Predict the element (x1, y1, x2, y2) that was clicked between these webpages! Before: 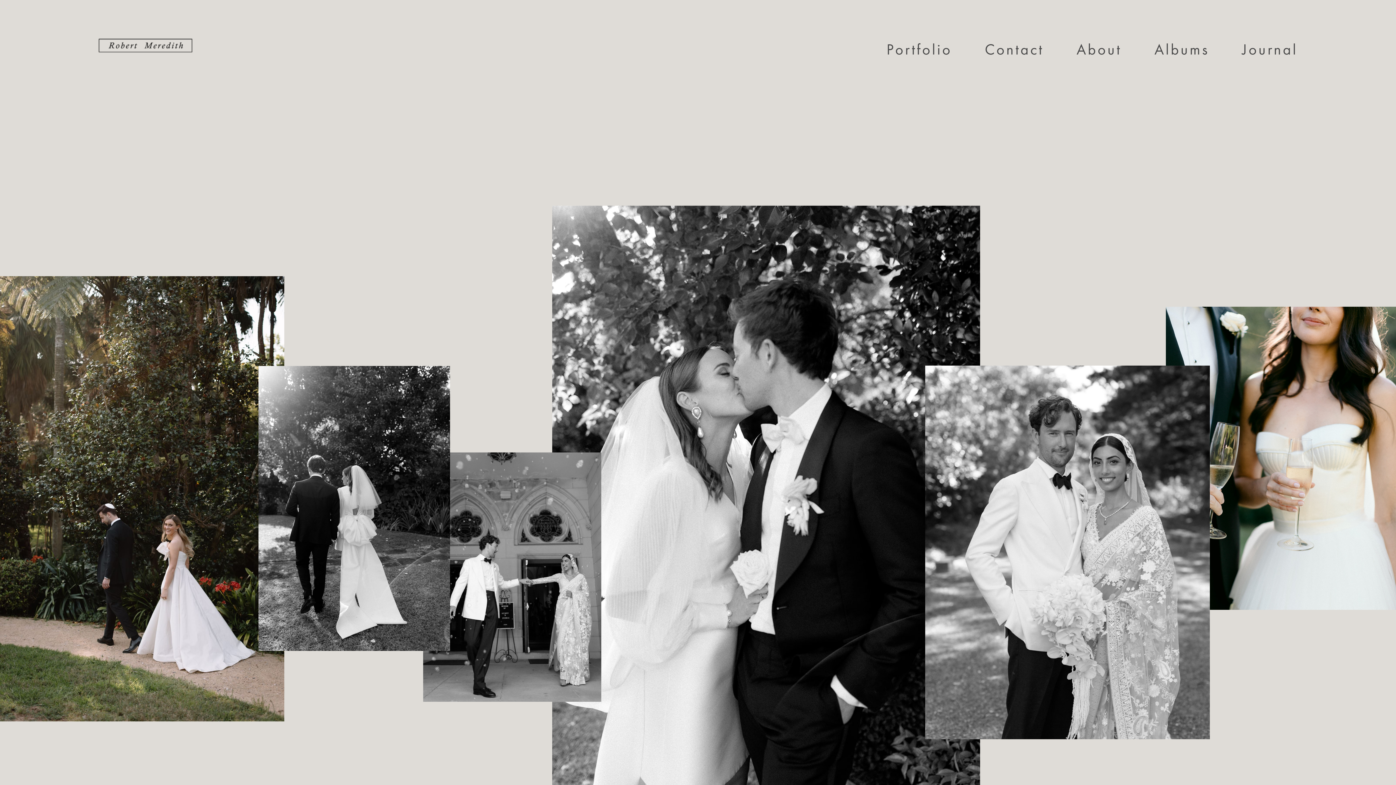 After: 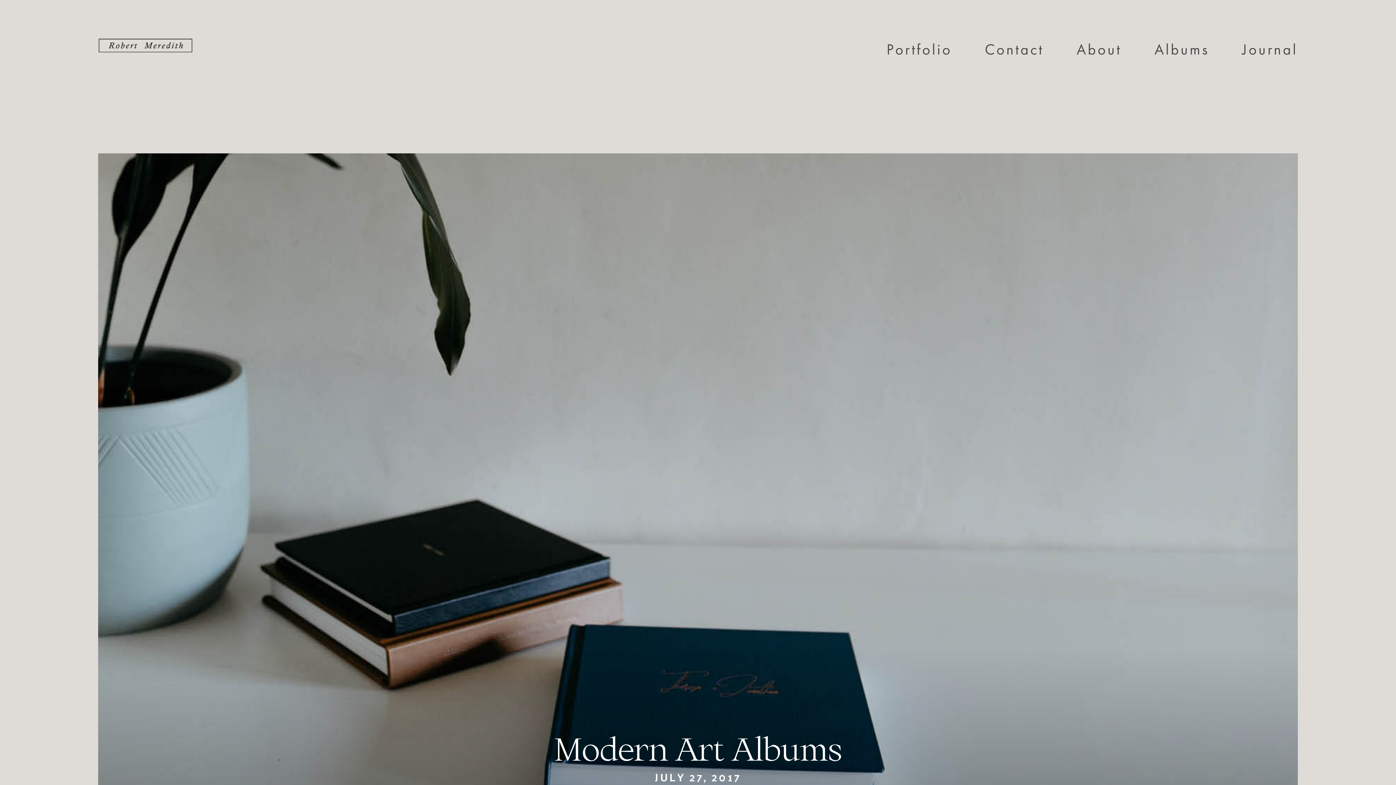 Action: bbox: (1154, 38, 1209, 60) label: Albums